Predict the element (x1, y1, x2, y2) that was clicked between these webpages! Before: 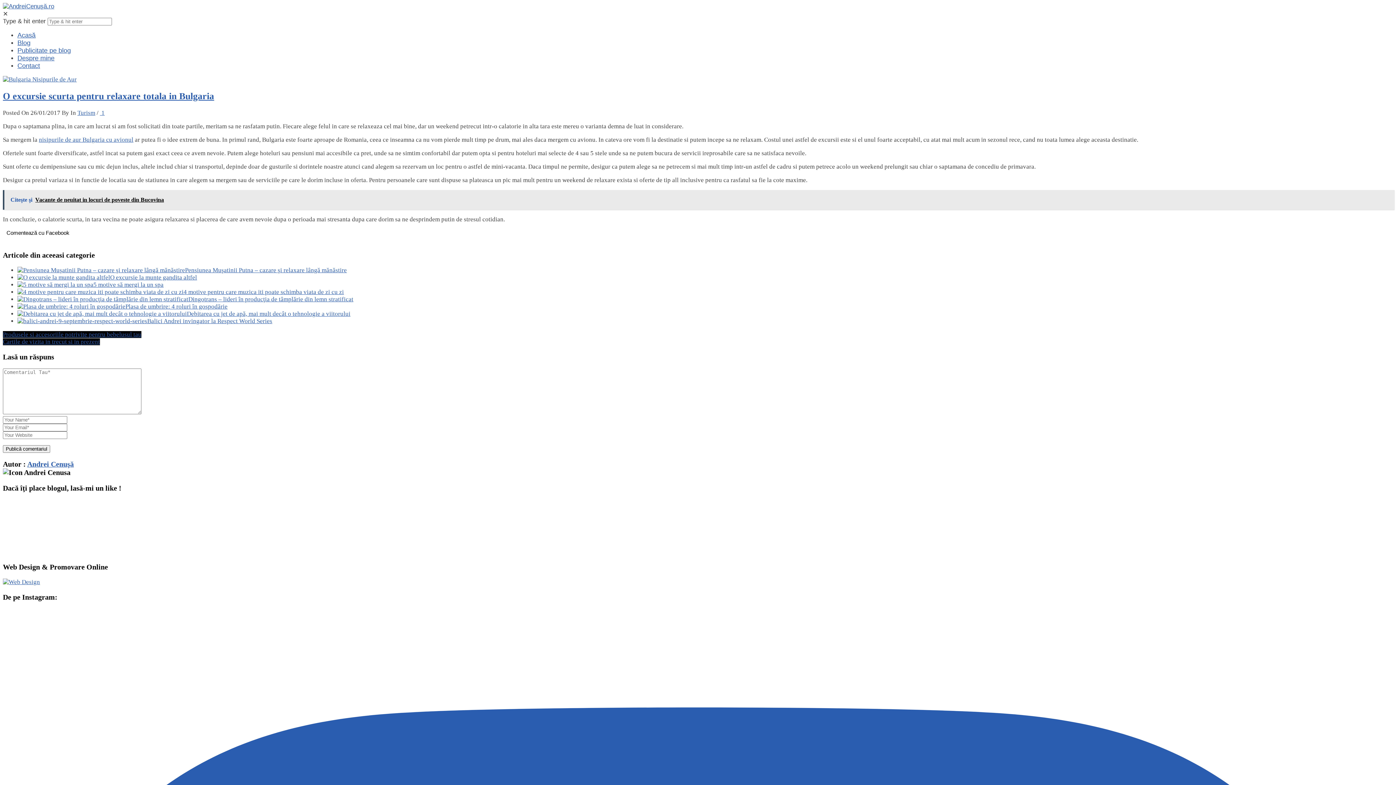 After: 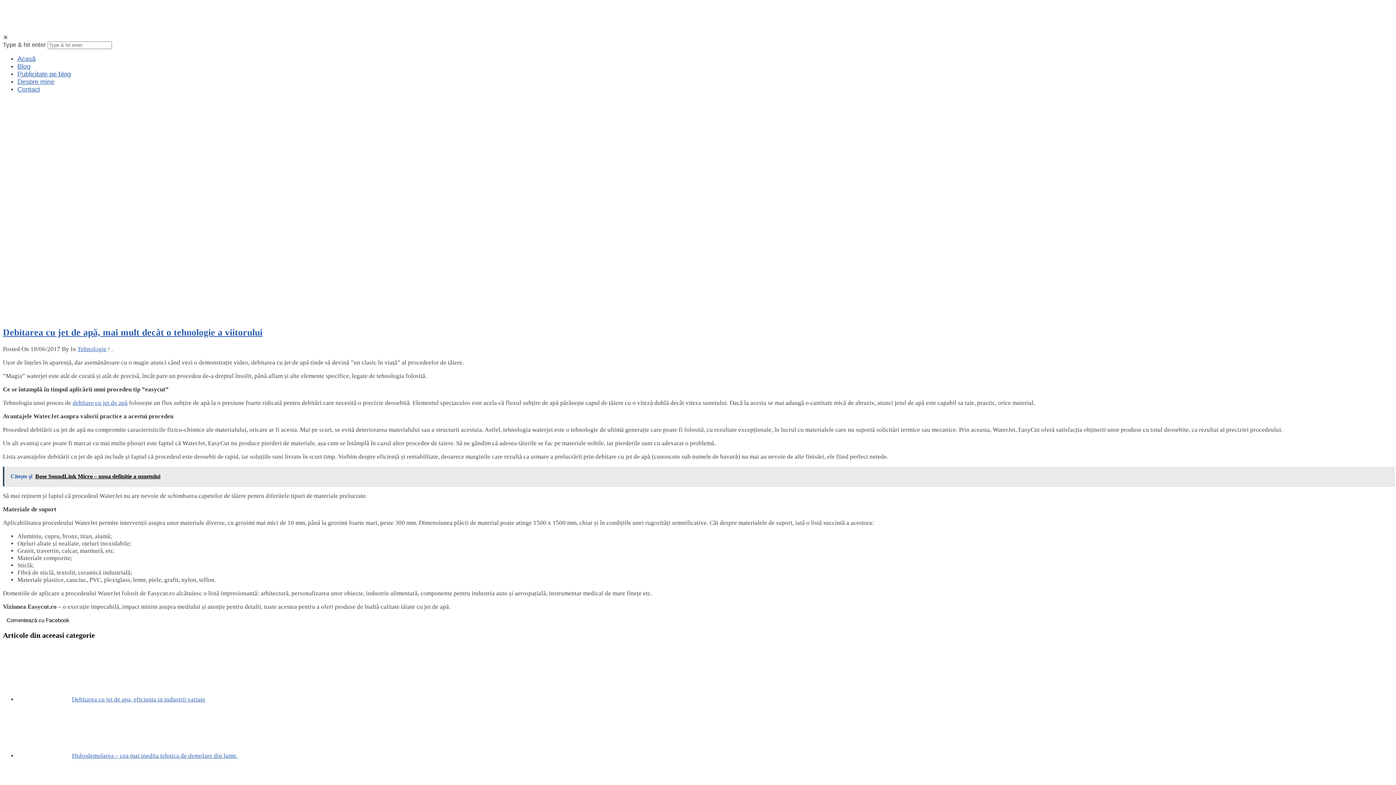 Action: label: Debitarea cu jet de apă, mai mult decât o tehnologie a viitorului bbox: (186, 310, 350, 317)